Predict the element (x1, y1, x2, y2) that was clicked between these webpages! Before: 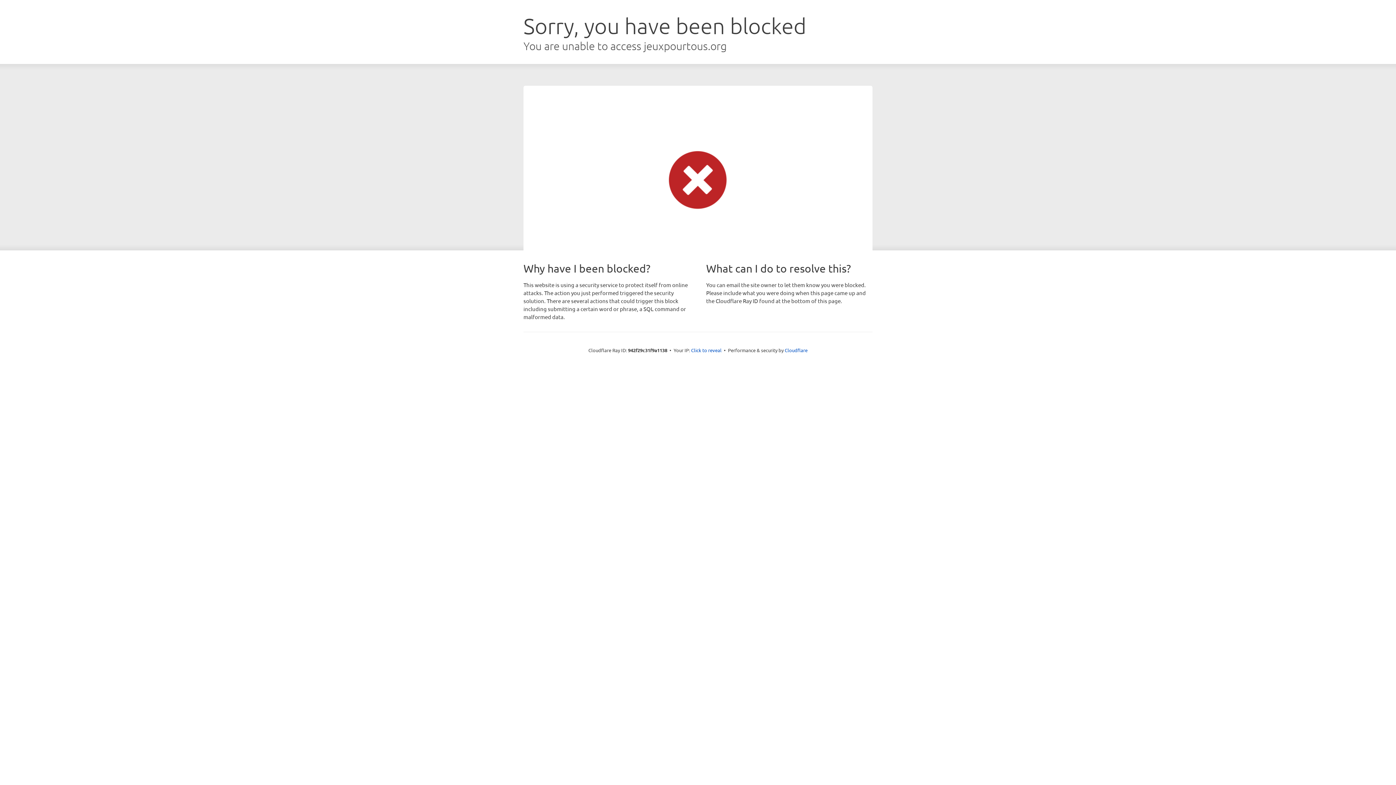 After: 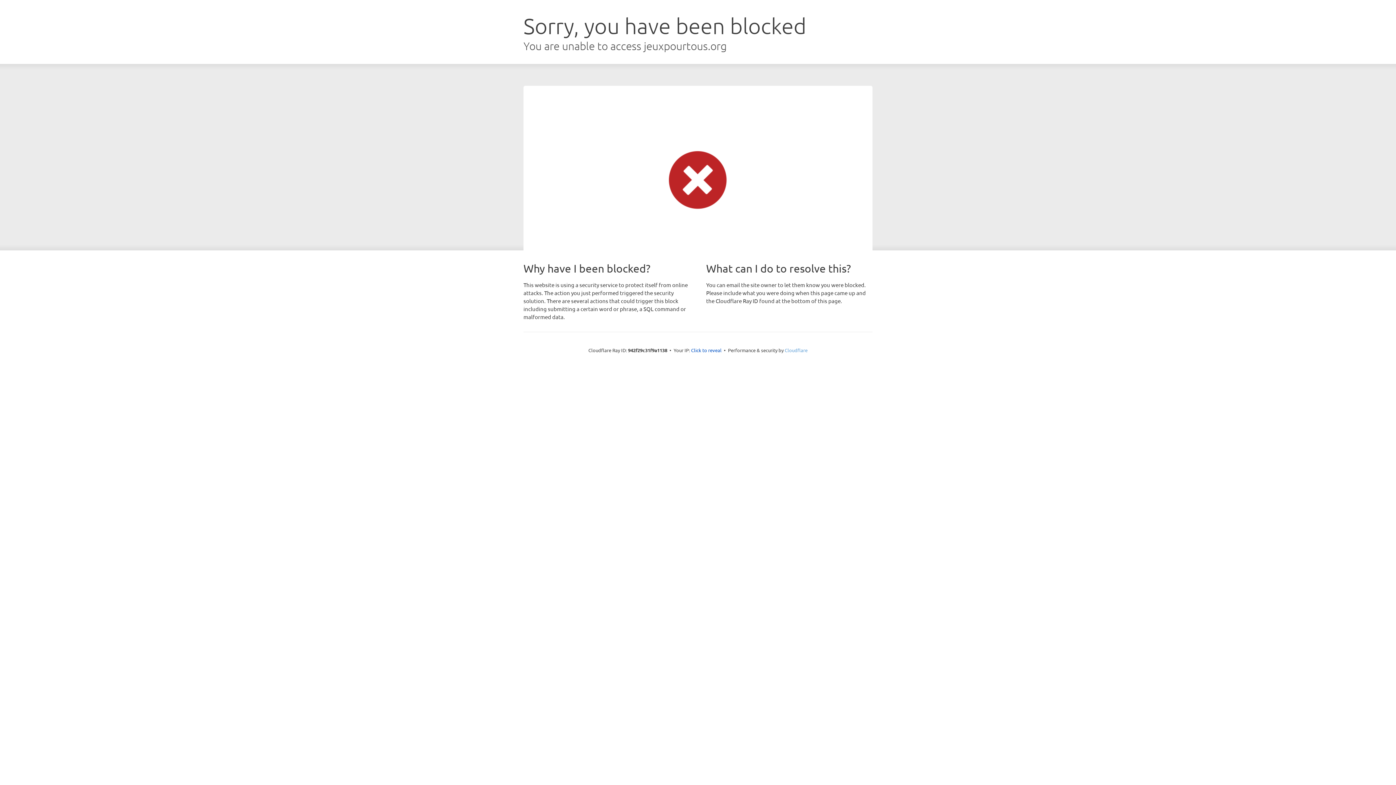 Action: bbox: (784, 347, 807, 353) label: Cloudflare